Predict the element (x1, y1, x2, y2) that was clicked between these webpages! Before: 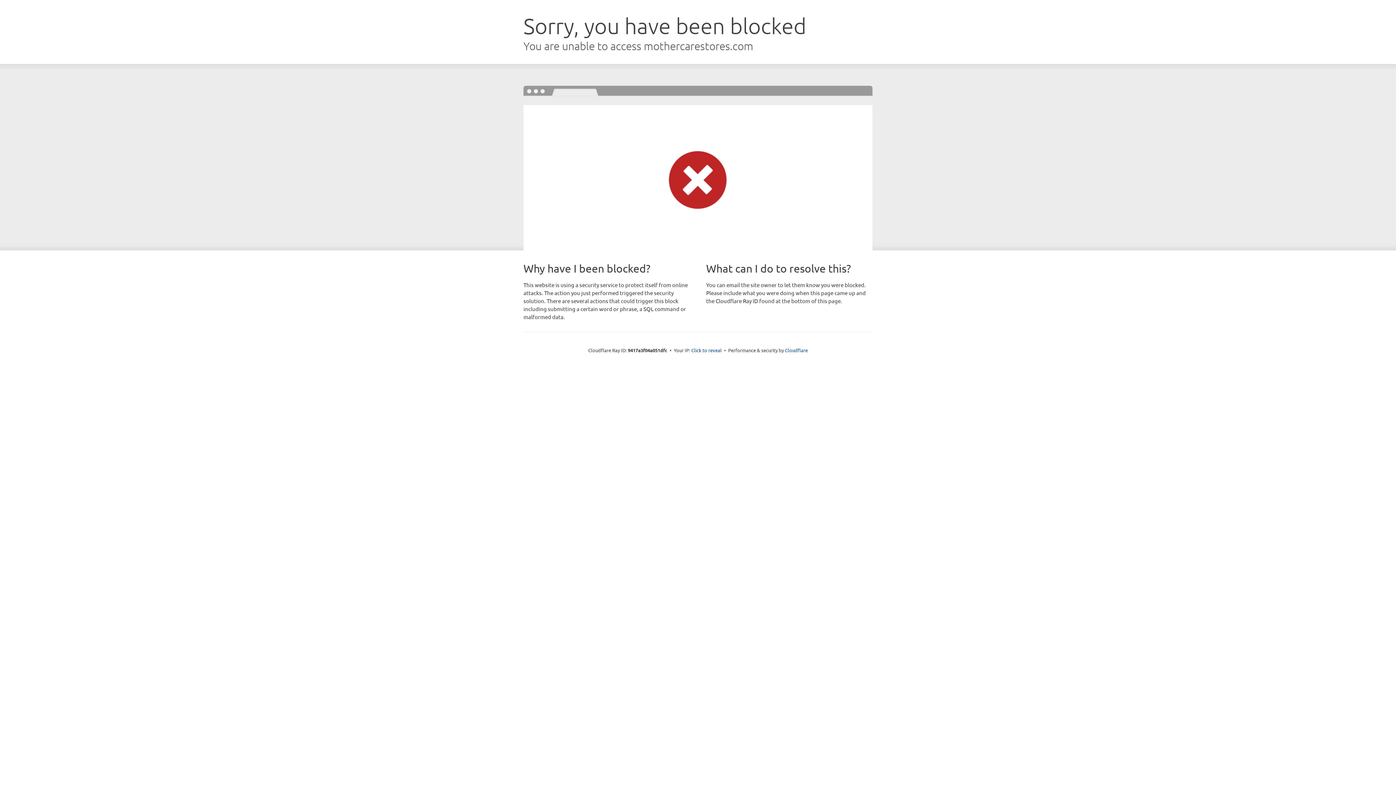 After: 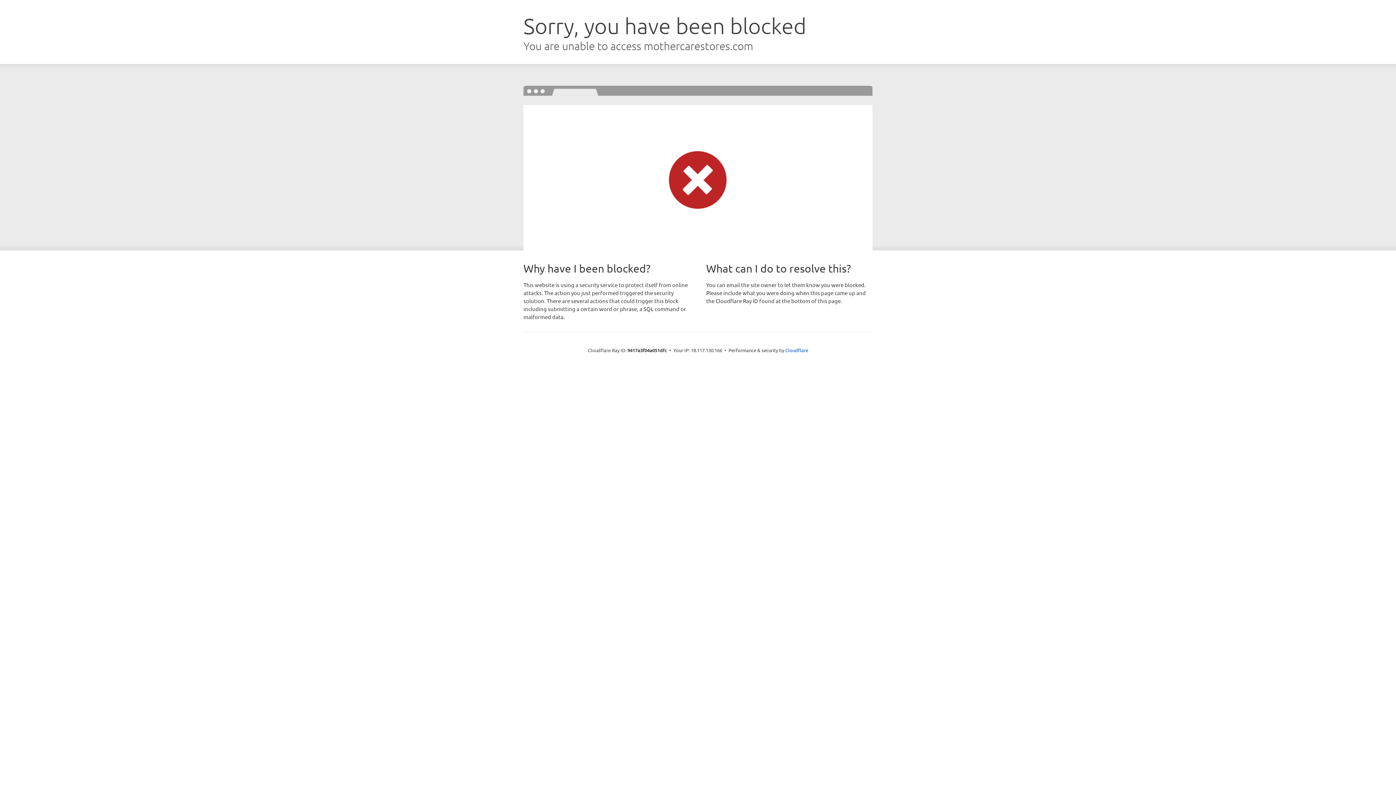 Action: label: Click to reveal bbox: (691, 346, 722, 353)